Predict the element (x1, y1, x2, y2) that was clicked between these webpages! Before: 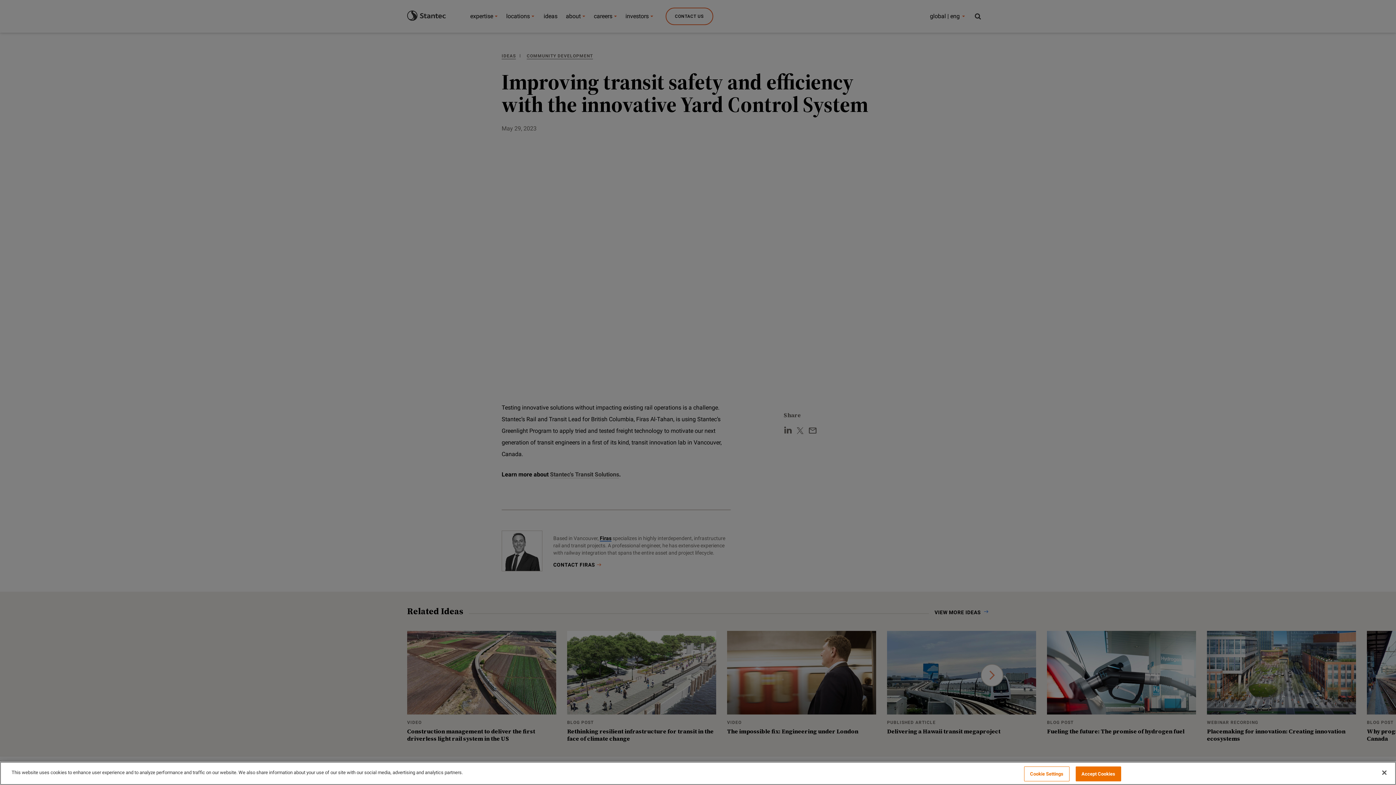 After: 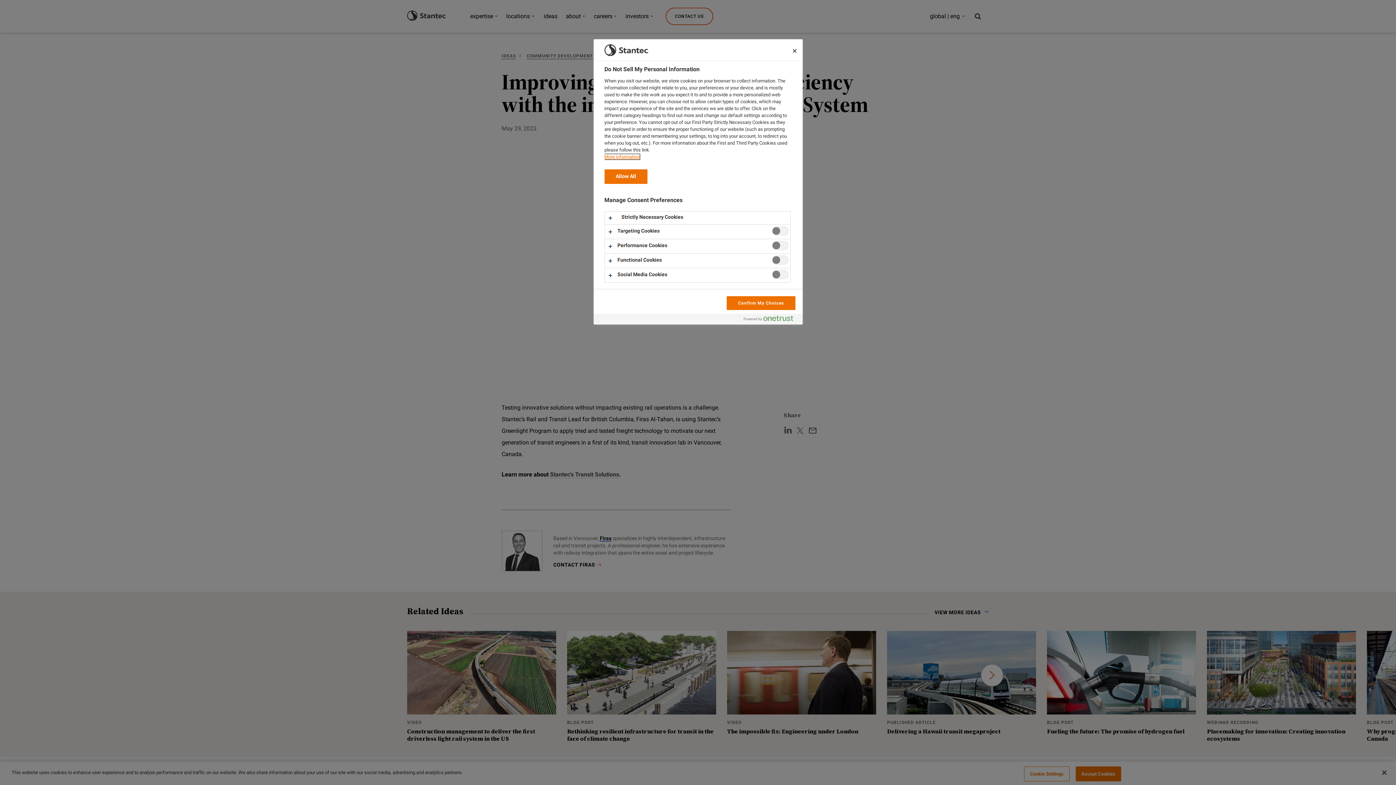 Action: label: Cookie Settings bbox: (1024, 766, 1069, 781)